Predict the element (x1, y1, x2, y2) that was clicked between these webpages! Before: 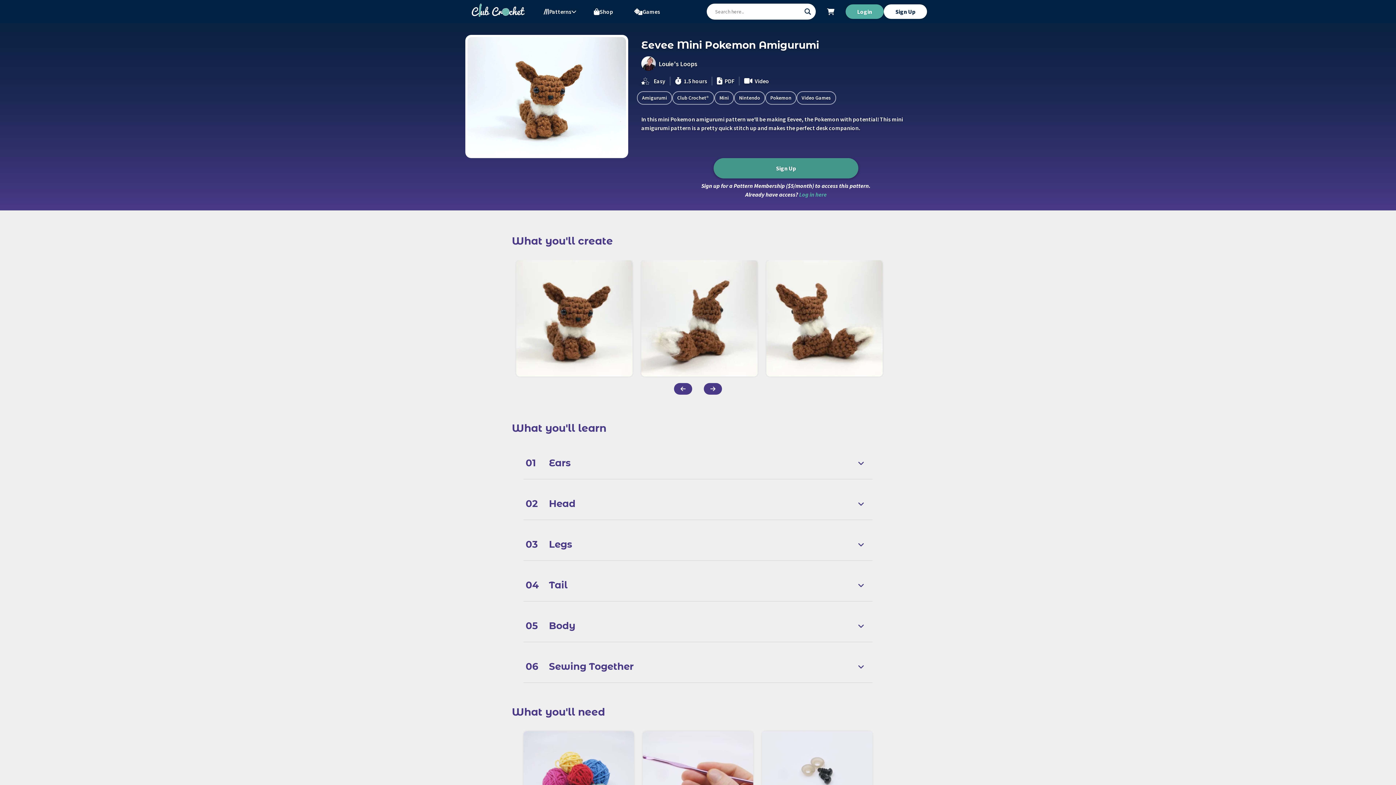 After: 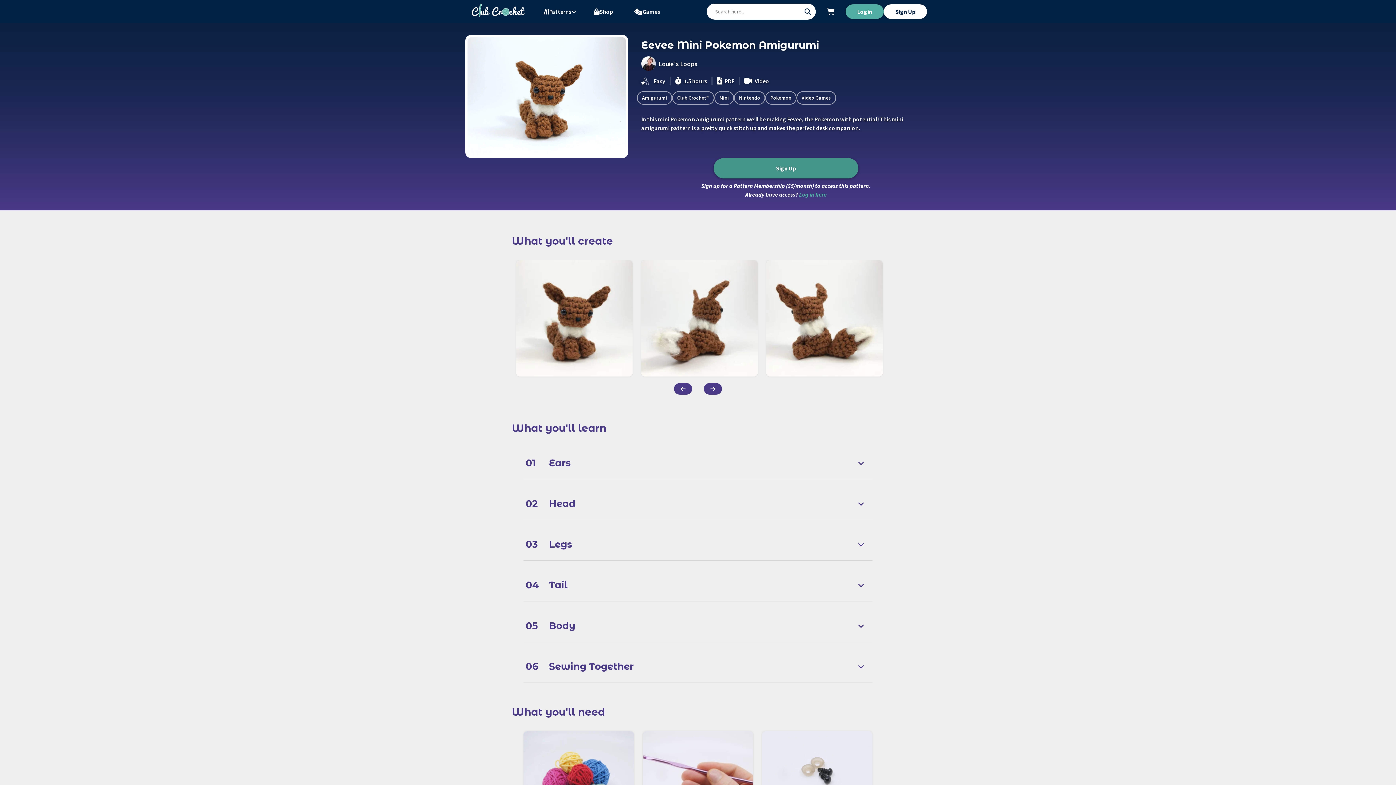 Action: label: Legs bbox: (543, 533, 870, 556)